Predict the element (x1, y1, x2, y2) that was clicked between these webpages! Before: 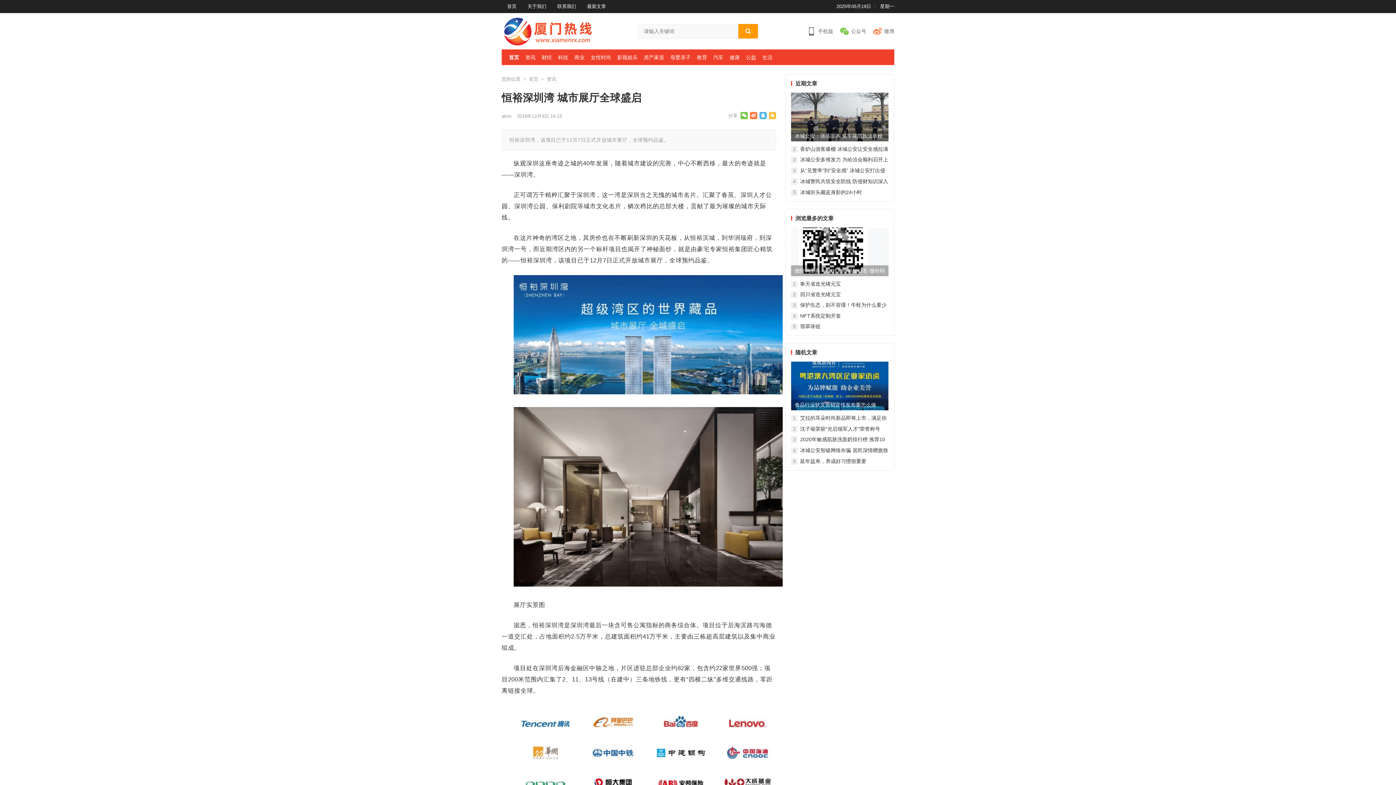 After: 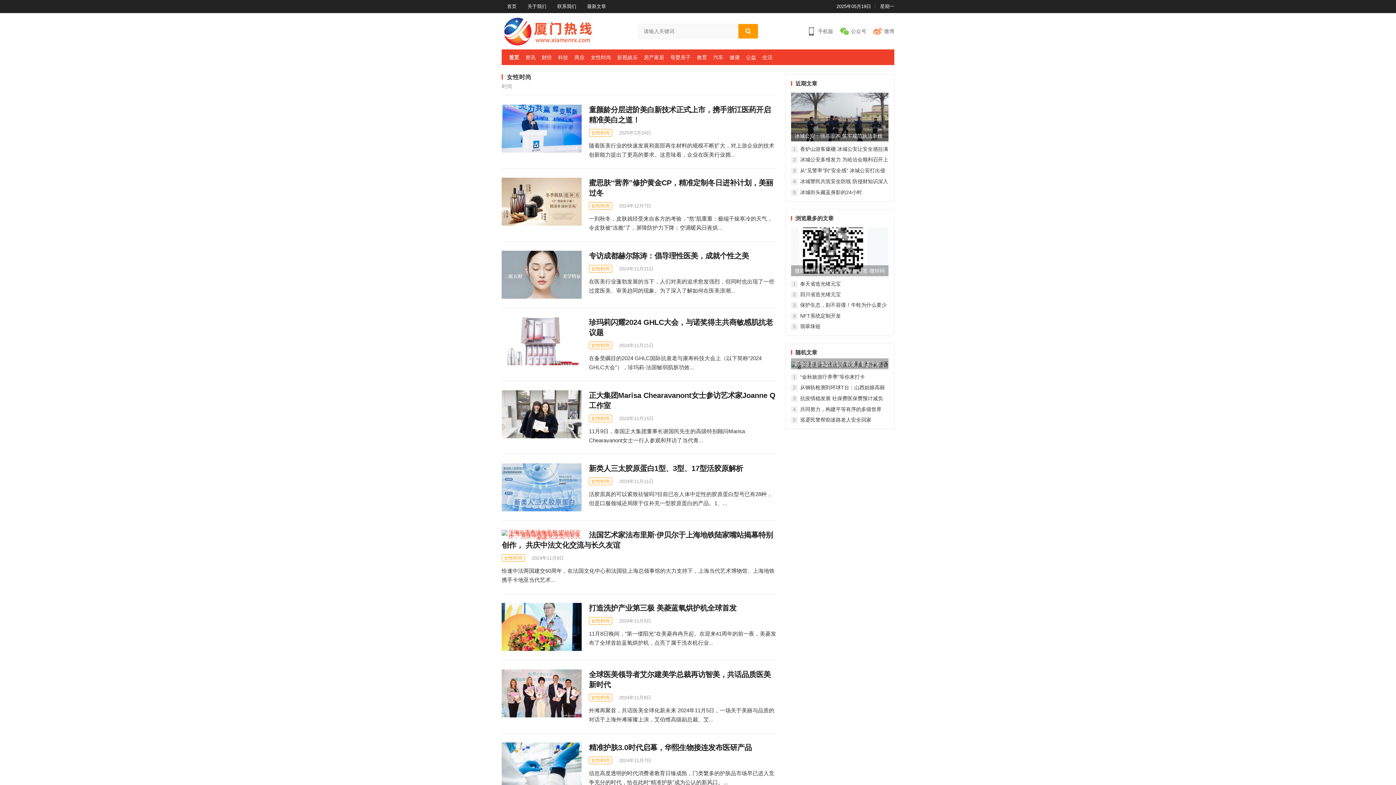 Action: label: 女性时尚 bbox: (589, 53, 612, 61)